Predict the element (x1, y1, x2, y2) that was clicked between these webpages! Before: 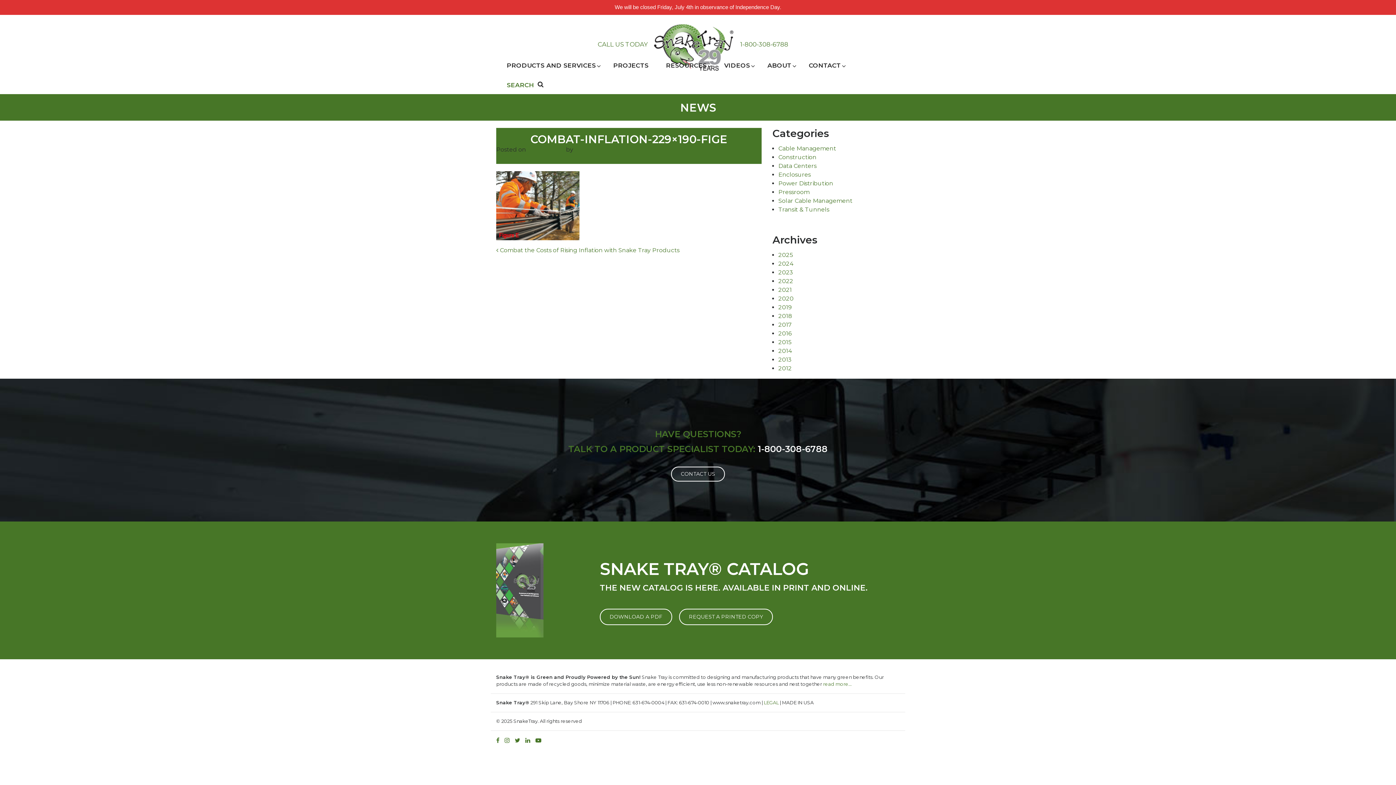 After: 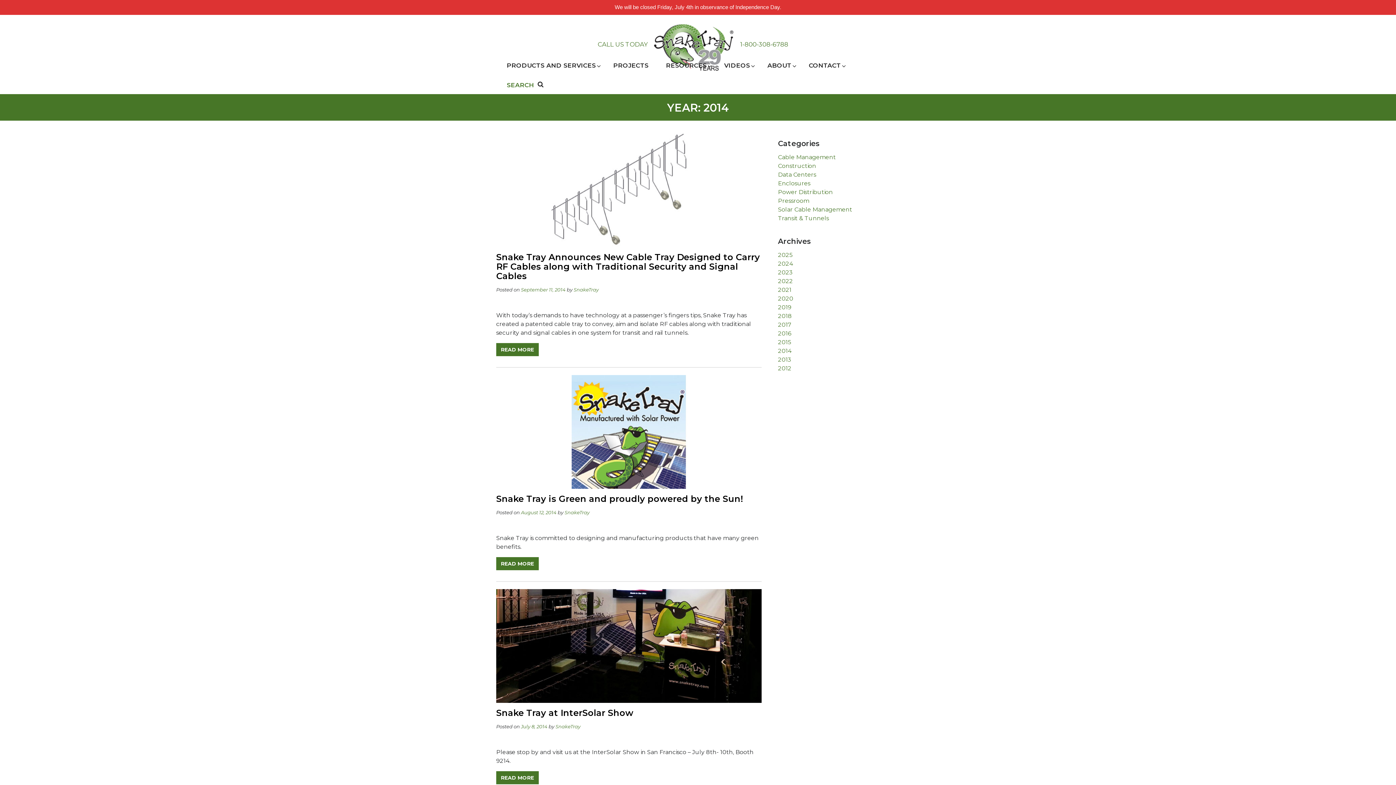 Action: label: 2014 bbox: (778, 347, 792, 354)